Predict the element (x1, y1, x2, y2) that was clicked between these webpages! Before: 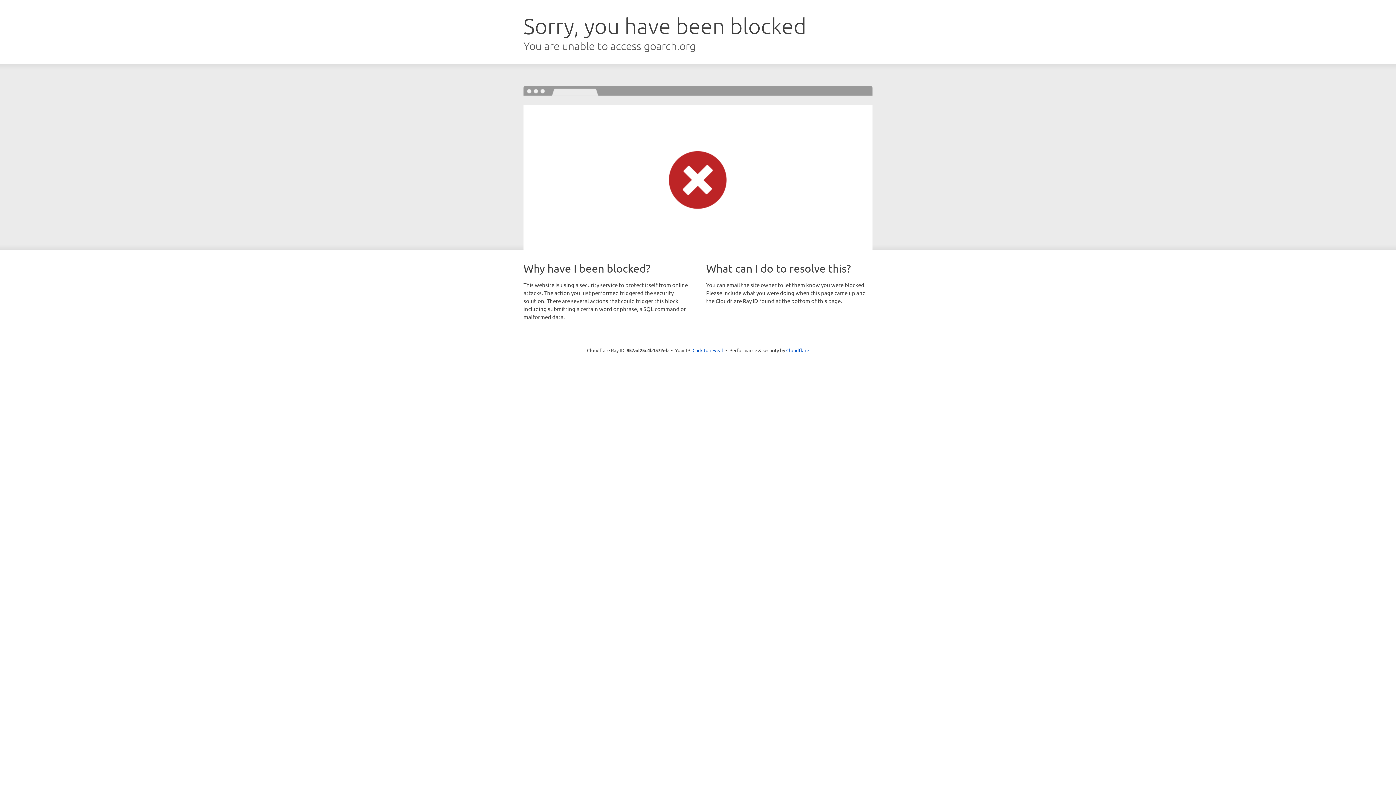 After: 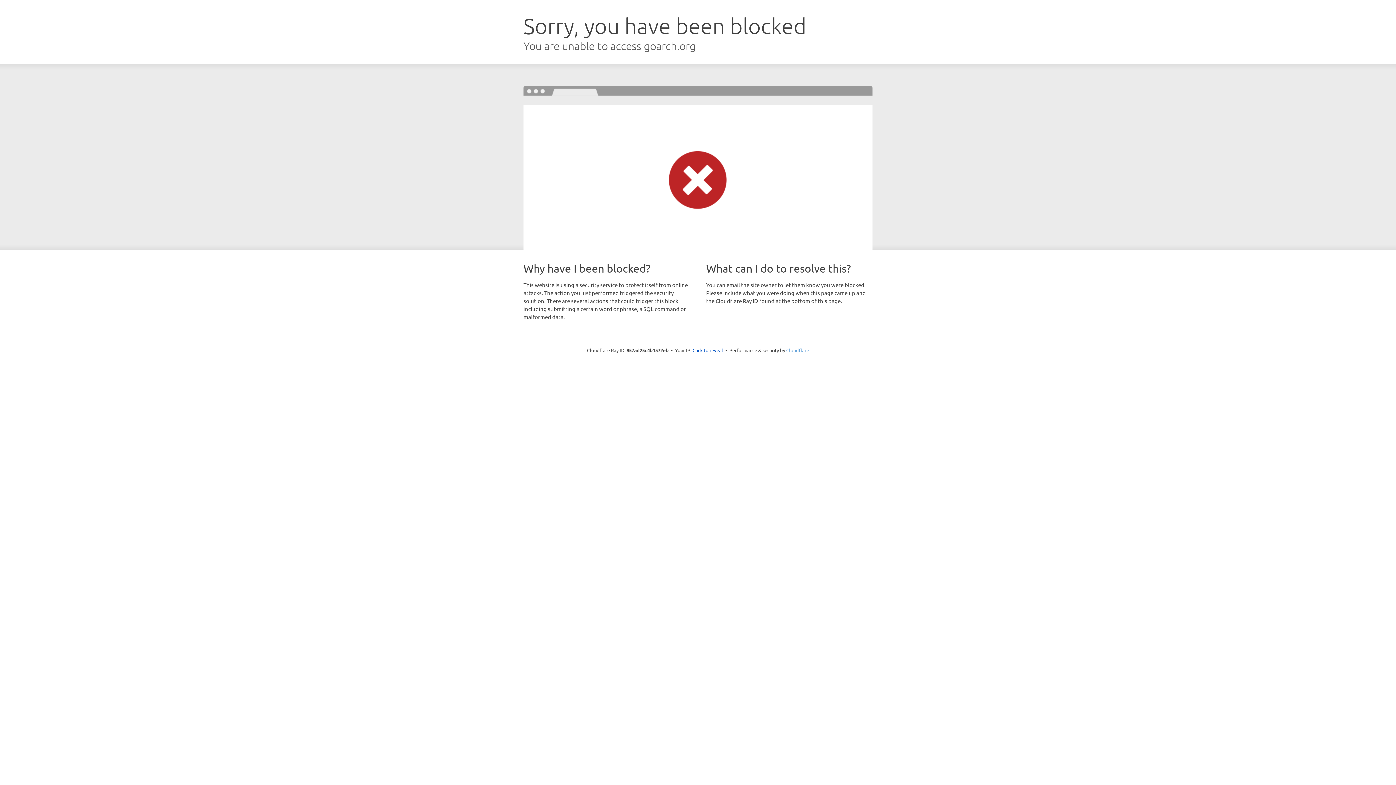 Action: label: Cloudflare bbox: (786, 347, 809, 353)